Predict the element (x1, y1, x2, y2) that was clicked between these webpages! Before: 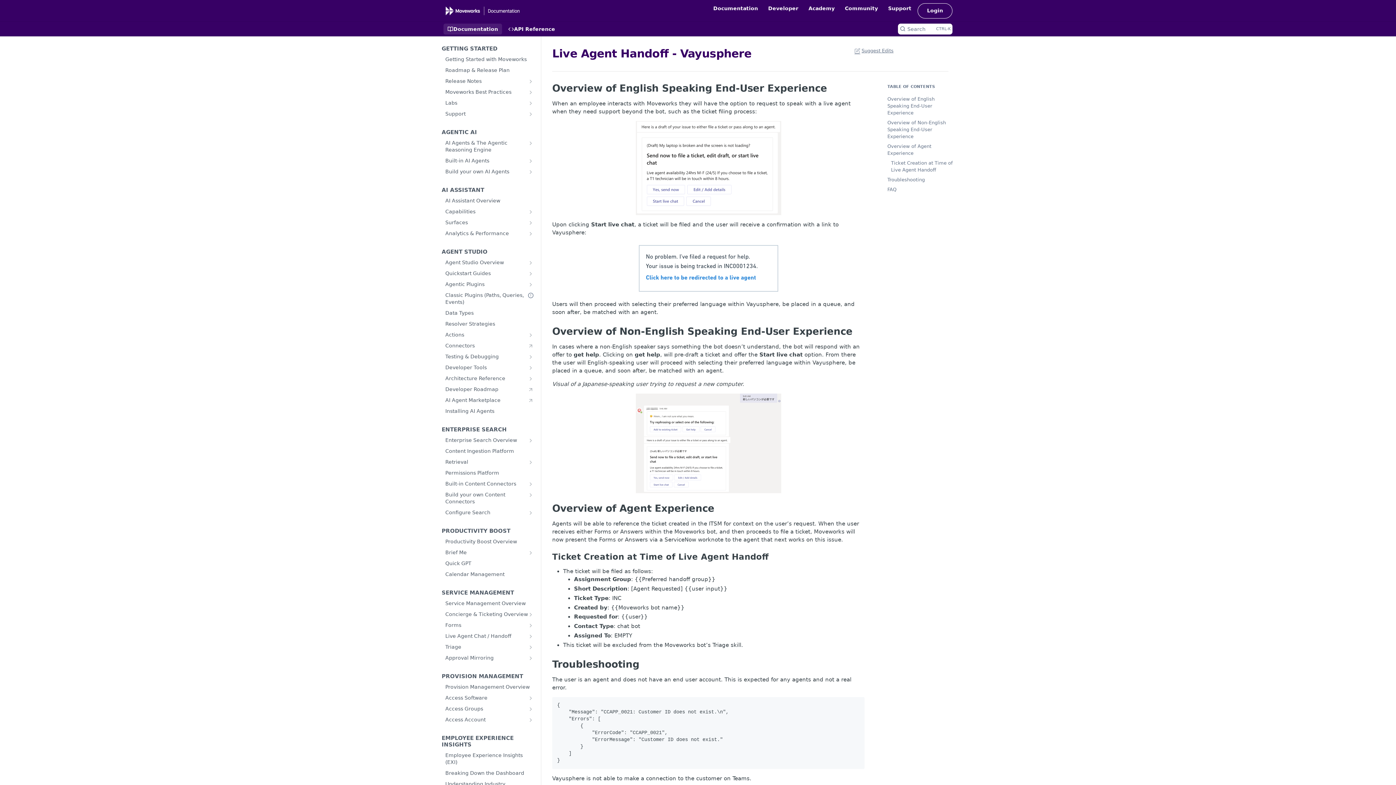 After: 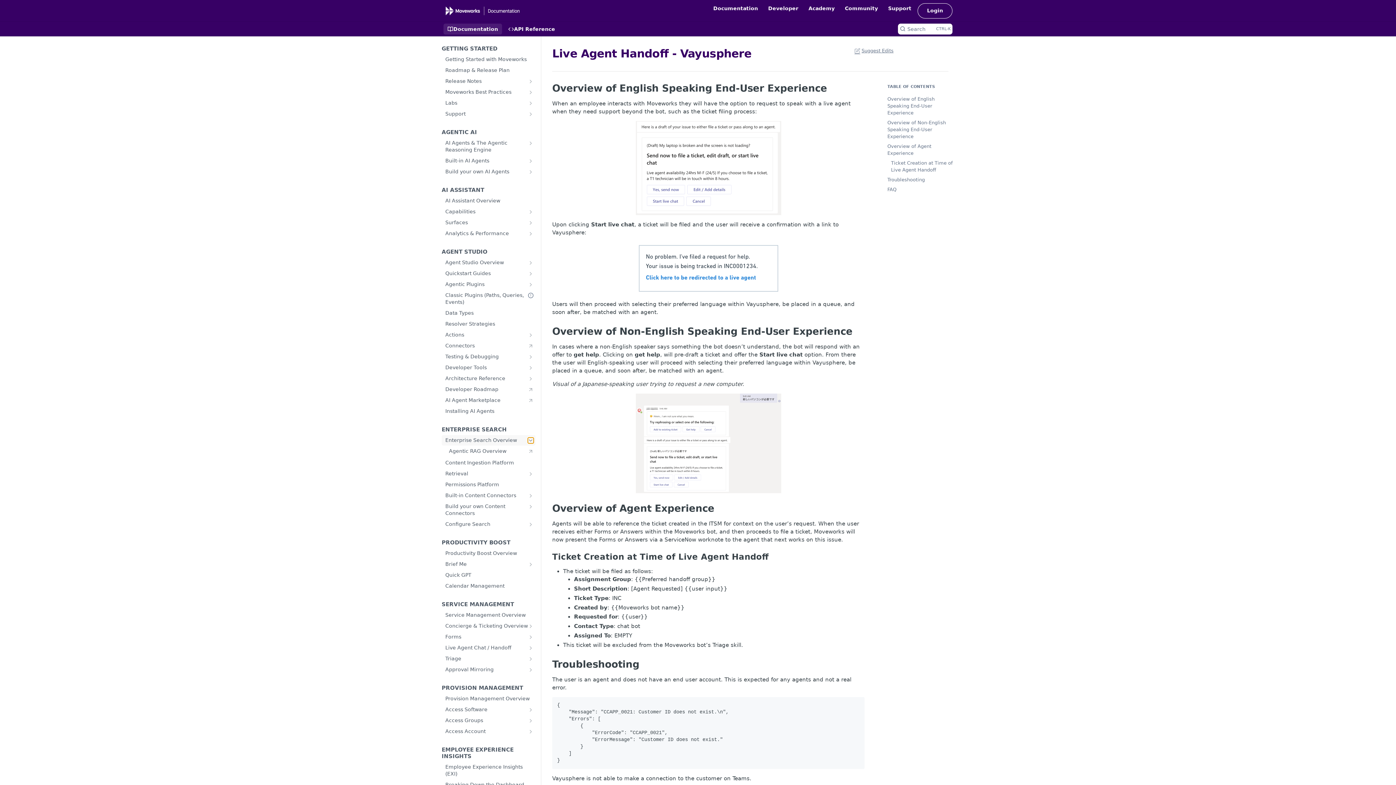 Action: label: Show subpages for Enterprise Search Overview bbox: (528, 437, 533, 443)